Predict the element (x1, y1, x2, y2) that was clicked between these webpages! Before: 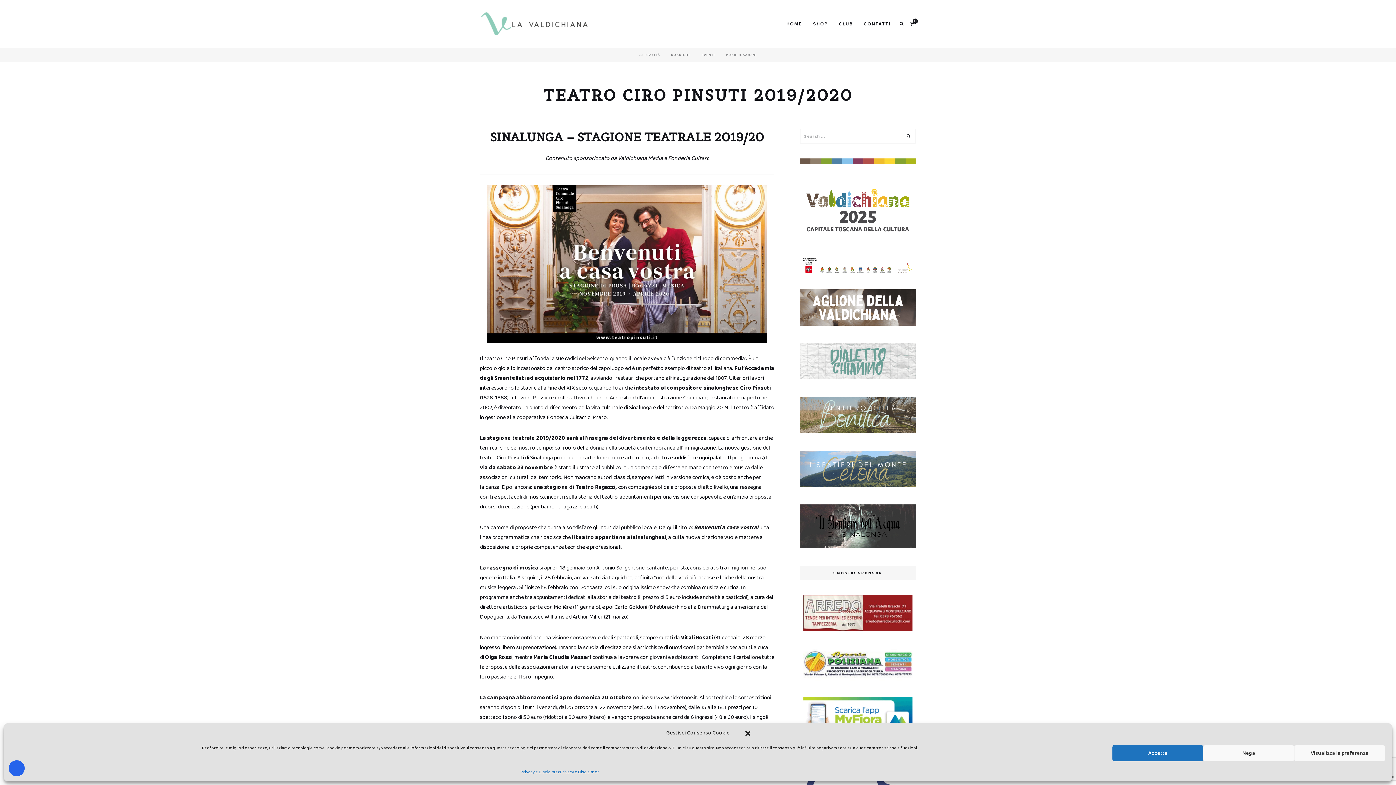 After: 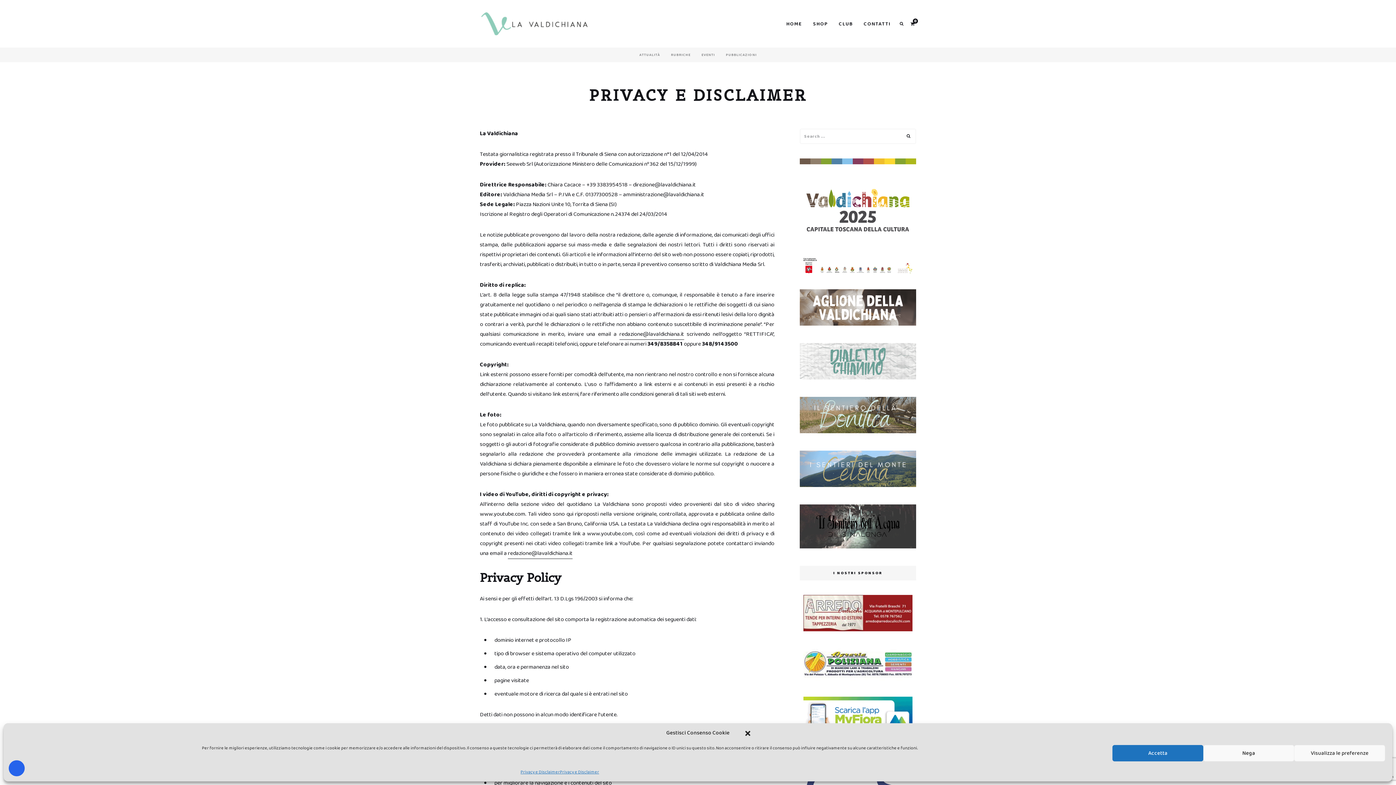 Action: bbox: (520, 769, 560, 776) label: Privacy e Disclaimer